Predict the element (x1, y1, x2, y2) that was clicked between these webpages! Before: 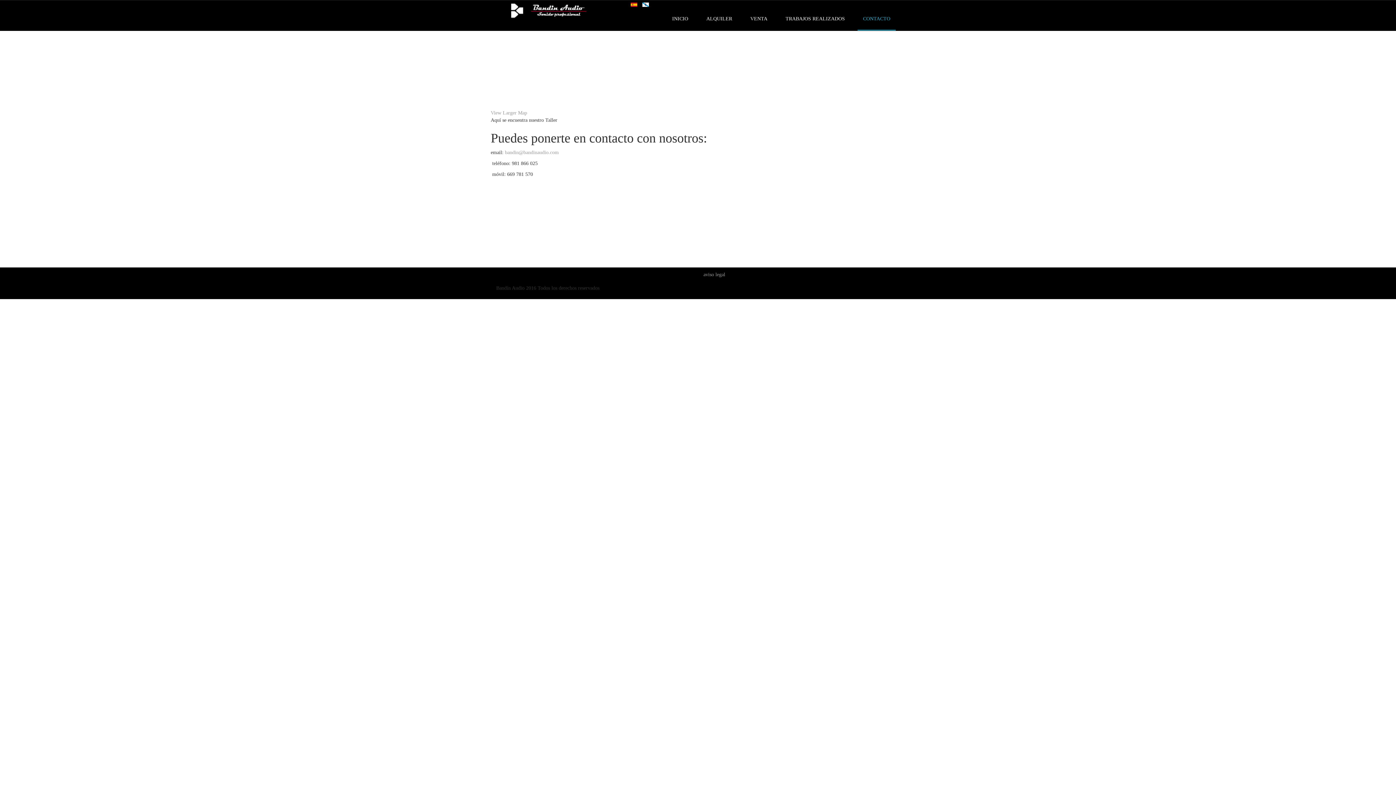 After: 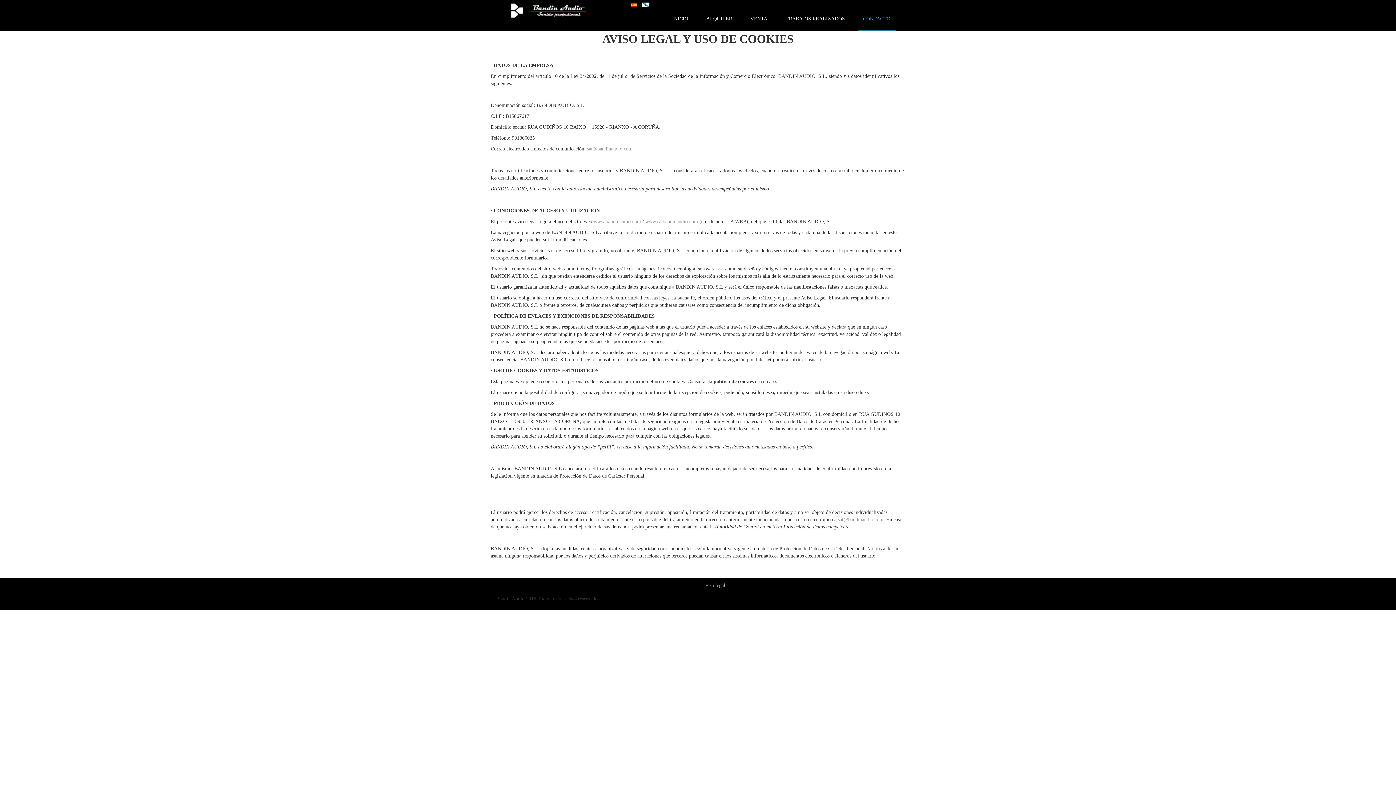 Action: bbox: (703, 272, 725, 277) label: aviso legal